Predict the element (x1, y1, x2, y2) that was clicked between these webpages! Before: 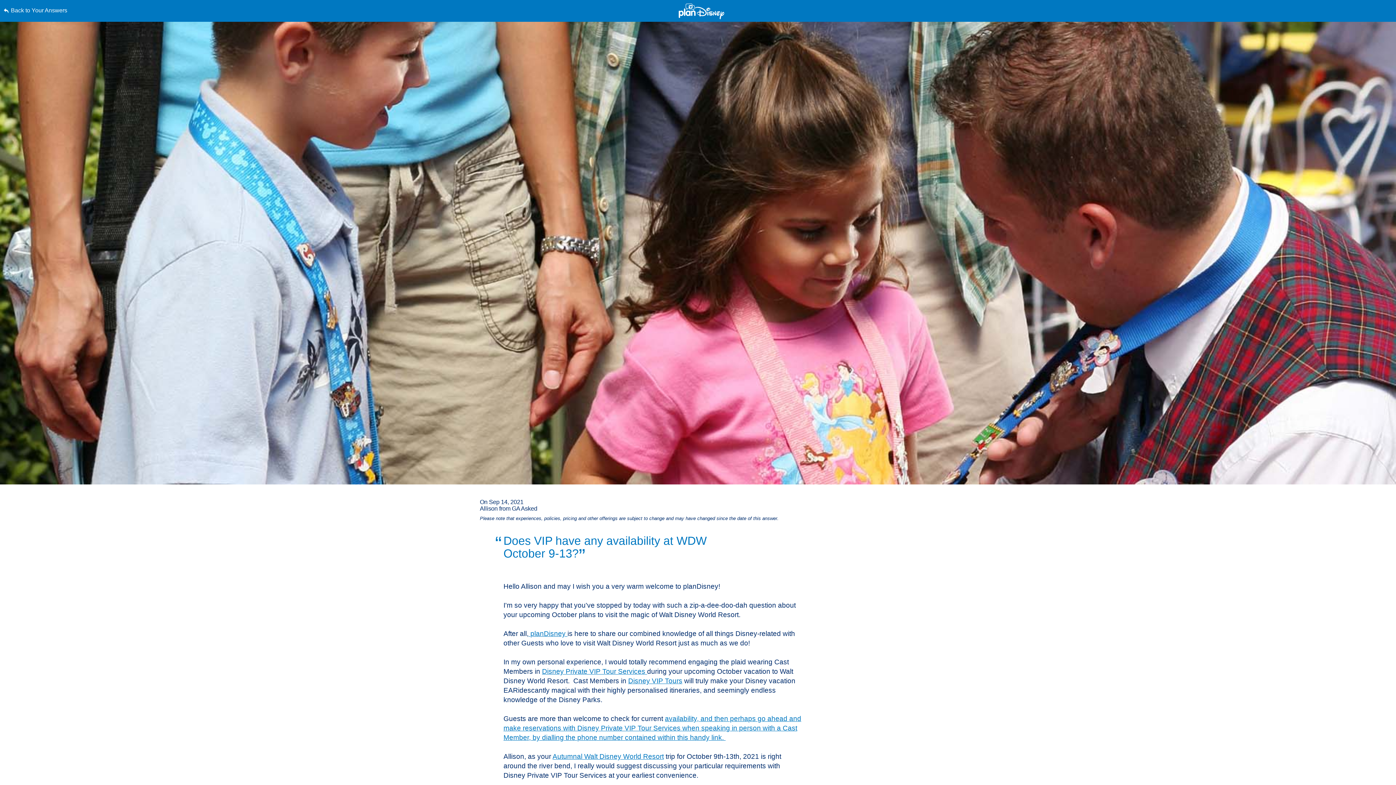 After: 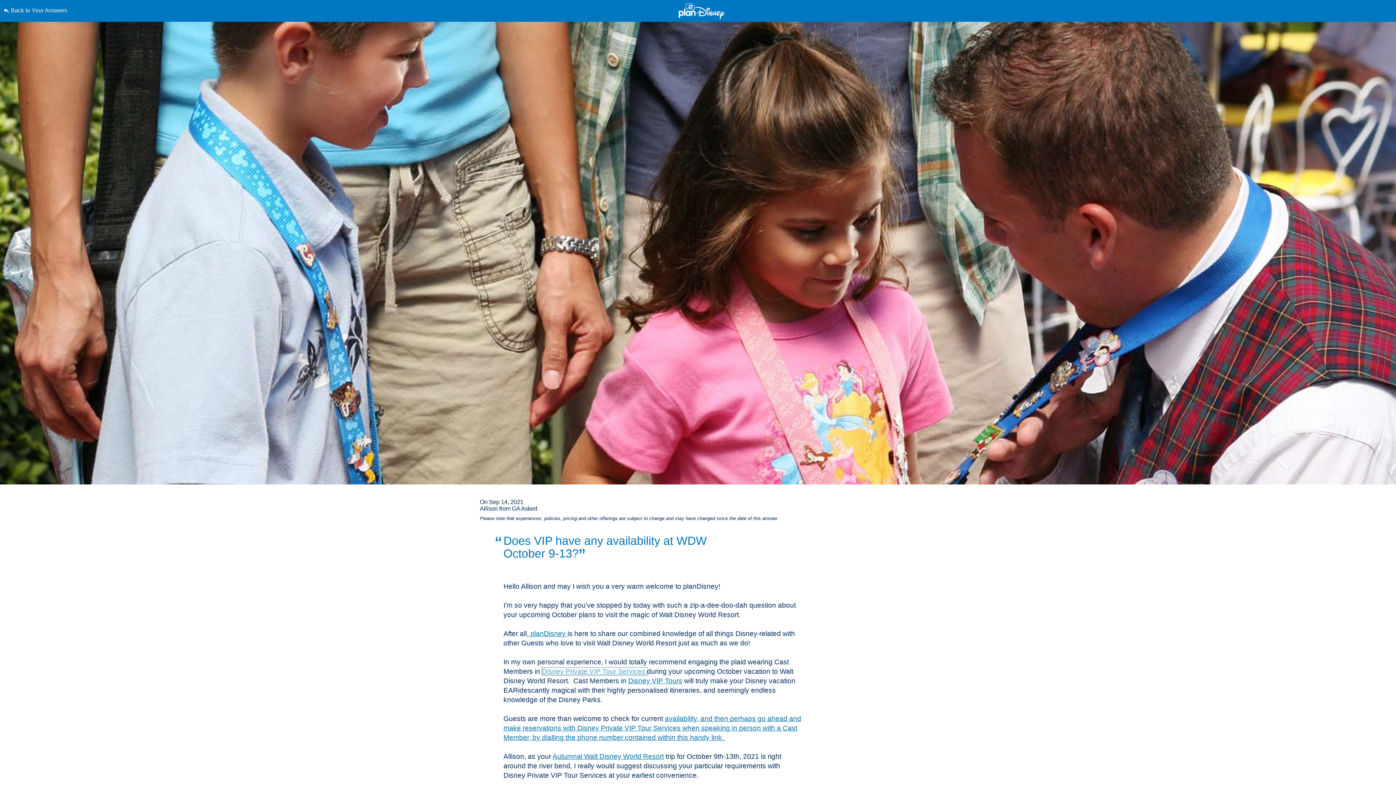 Action: bbox: (542, 668, 647, 675) label: Disney Private VIP Tour Services 